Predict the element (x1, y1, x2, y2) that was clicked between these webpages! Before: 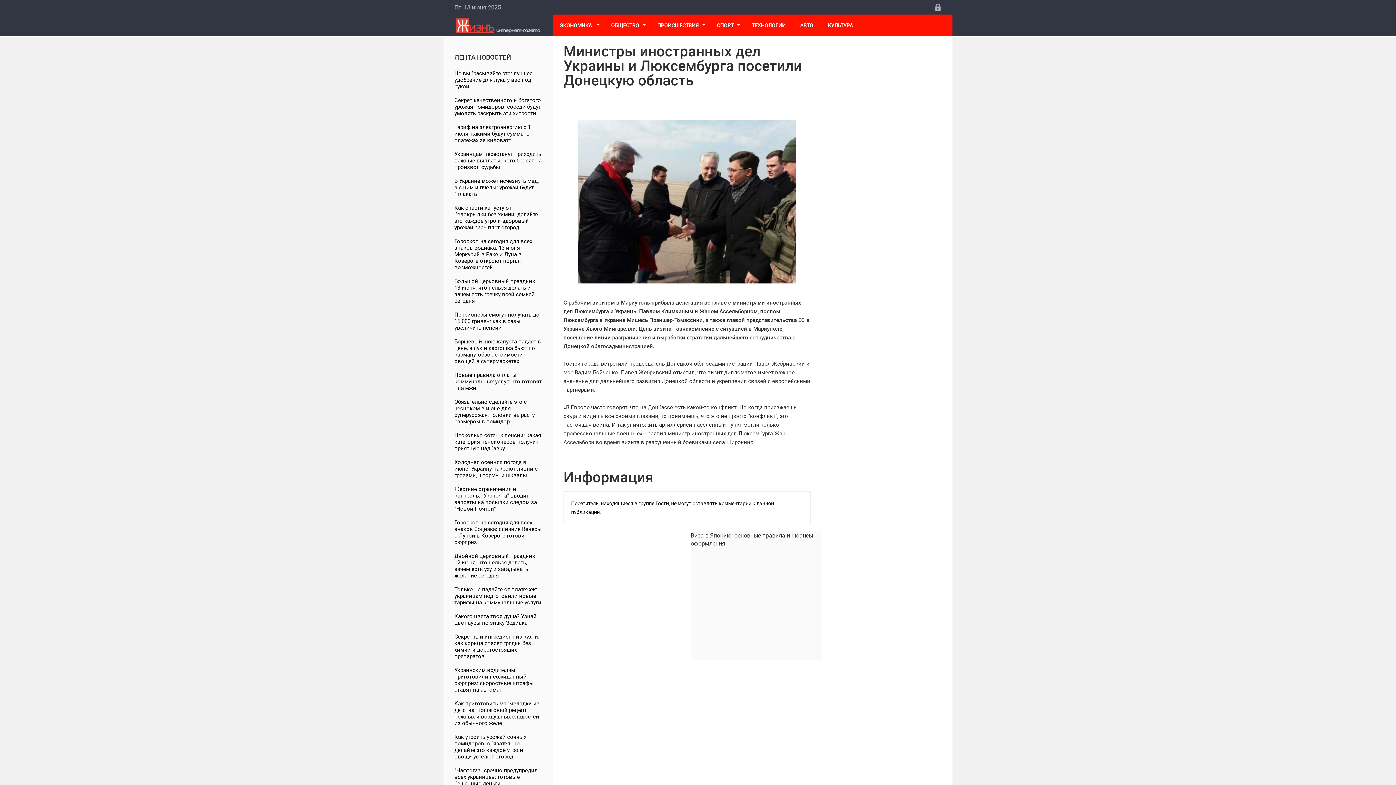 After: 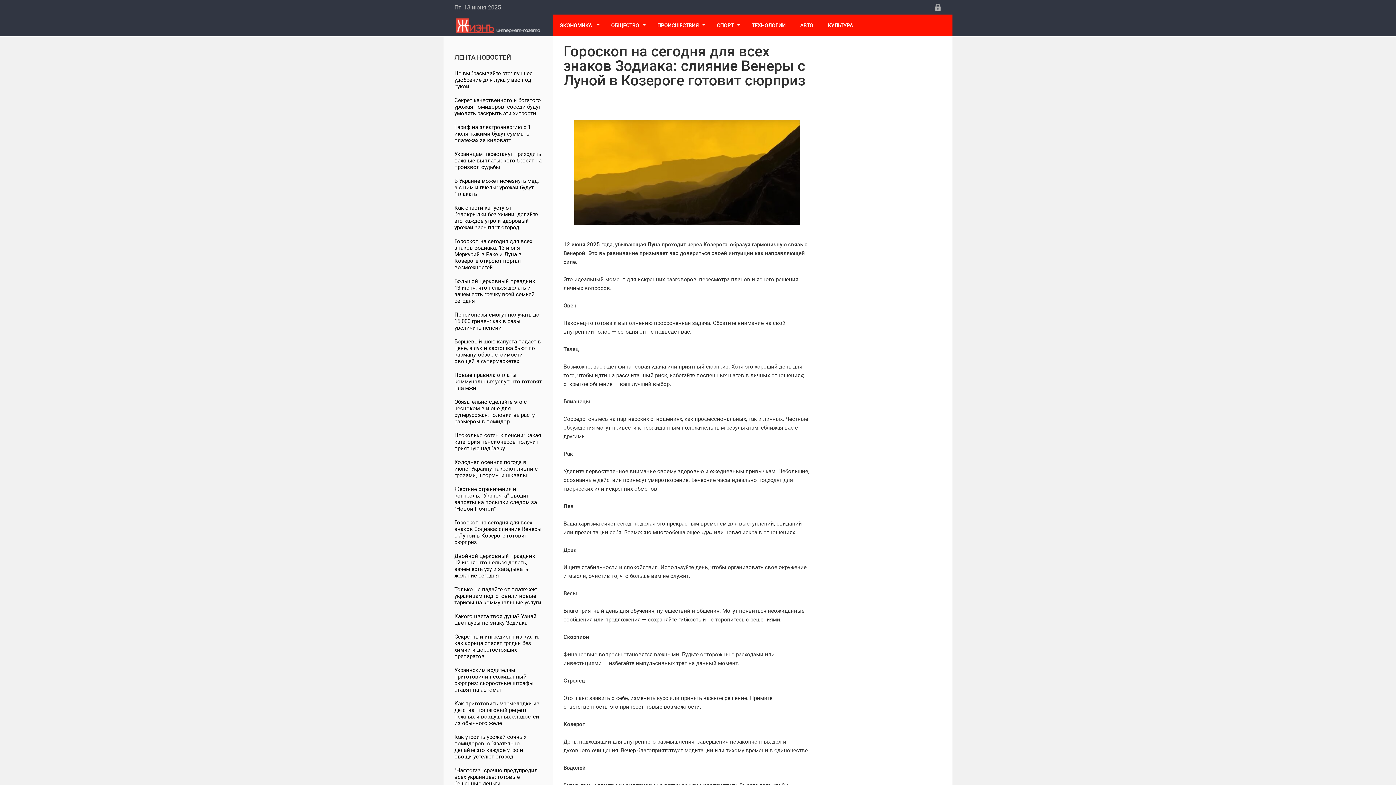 Action: label: Гороскоп на сегодня для всех знаков Зодиака: слияние Венеры с Луной в Козероге готовит сюрприз bbox: (443, 515, 552, 549)